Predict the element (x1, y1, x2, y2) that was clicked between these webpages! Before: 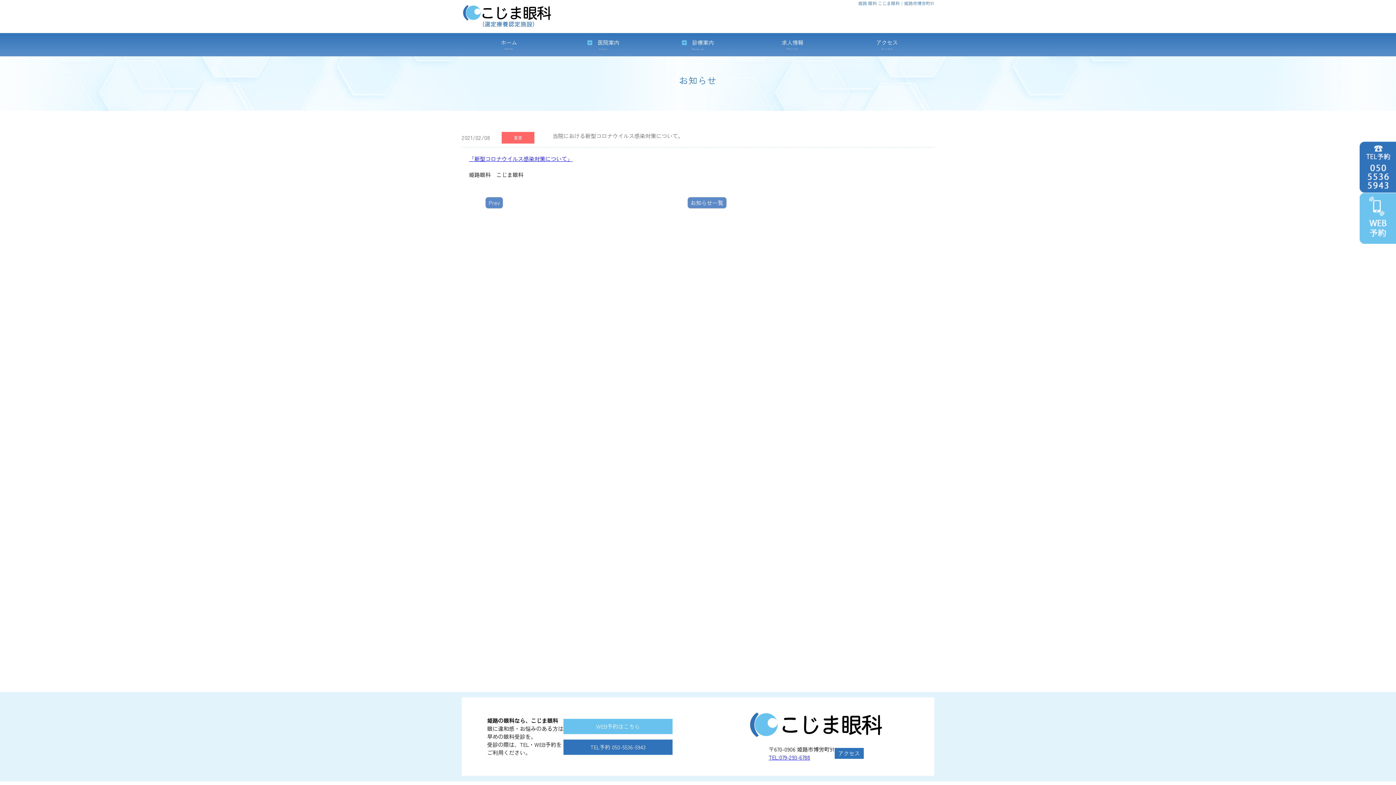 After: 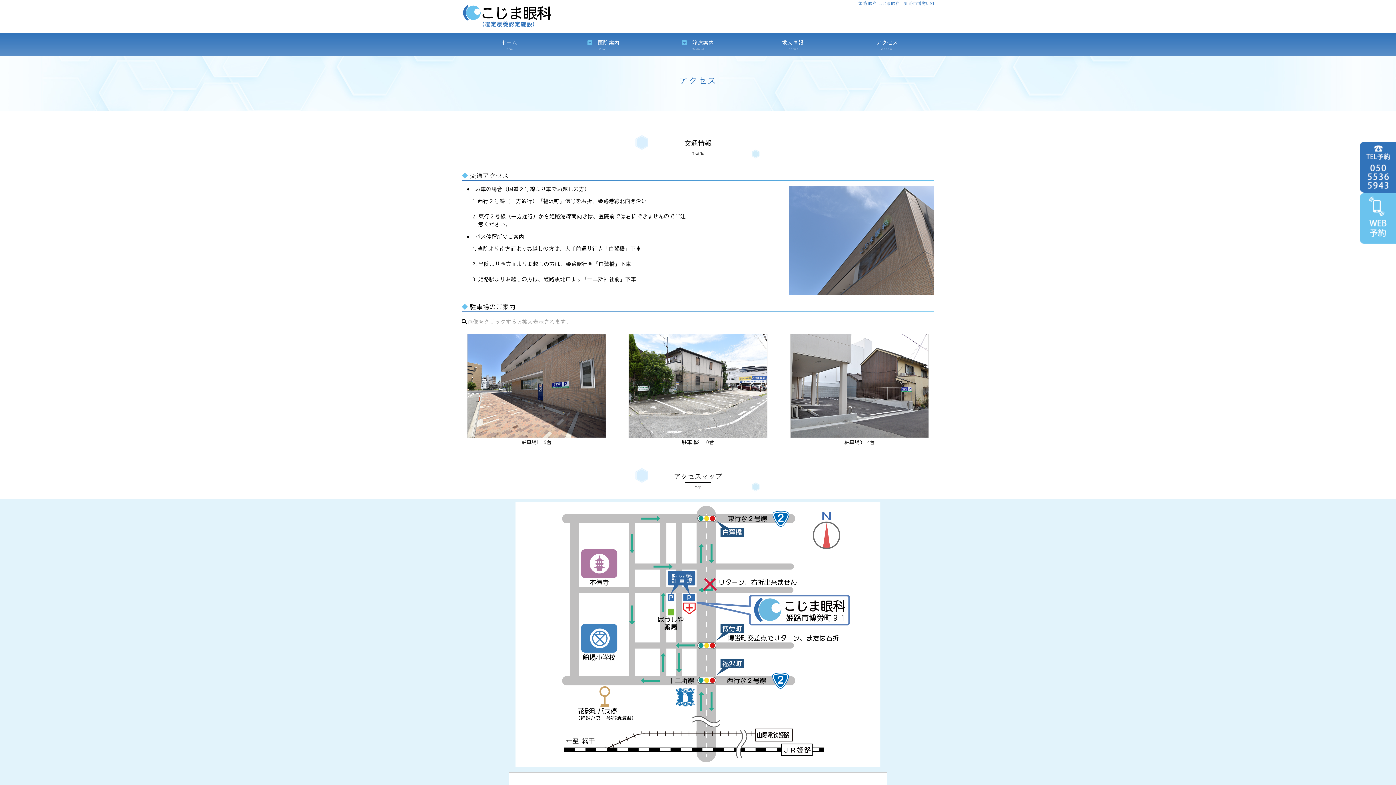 Action: bbox: (840, 33, 934, 56) label: アクセス
Access